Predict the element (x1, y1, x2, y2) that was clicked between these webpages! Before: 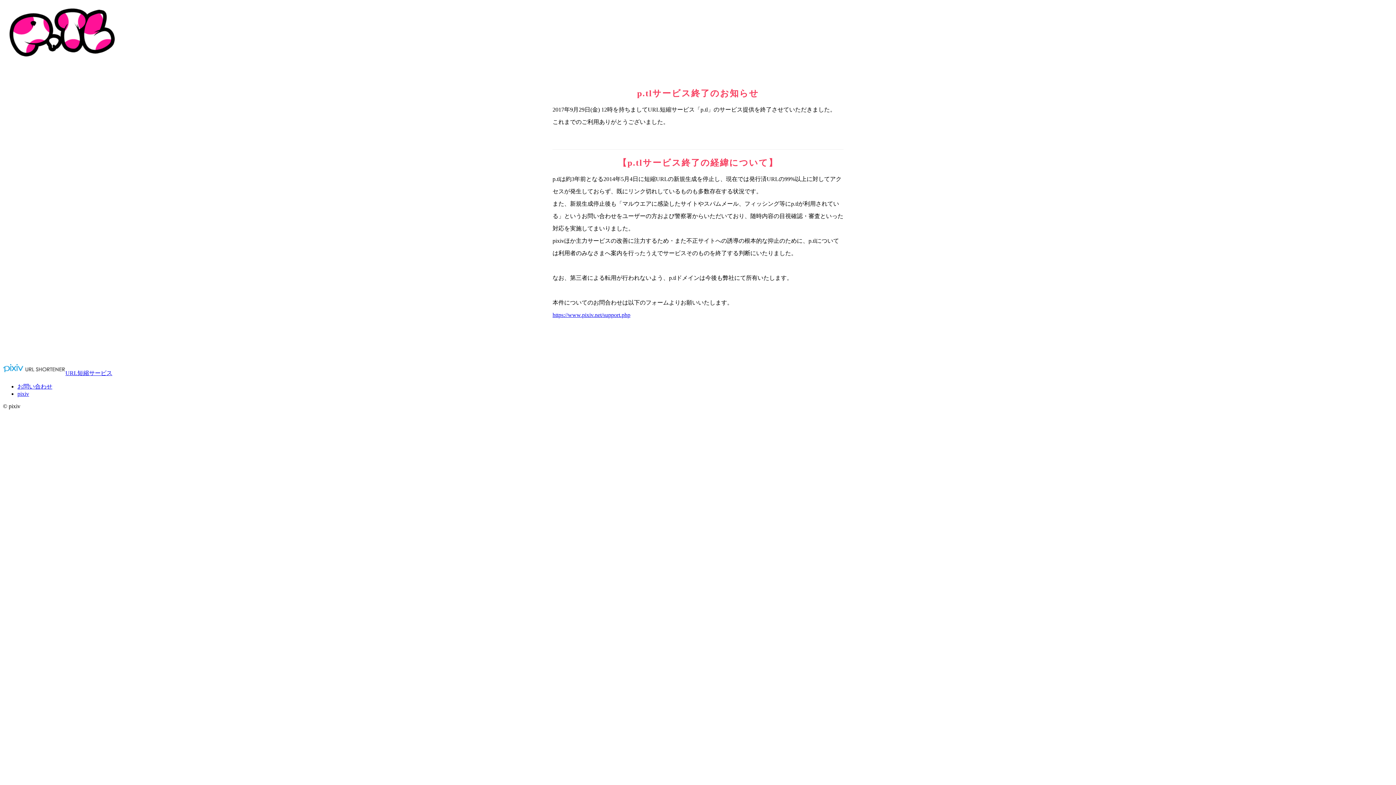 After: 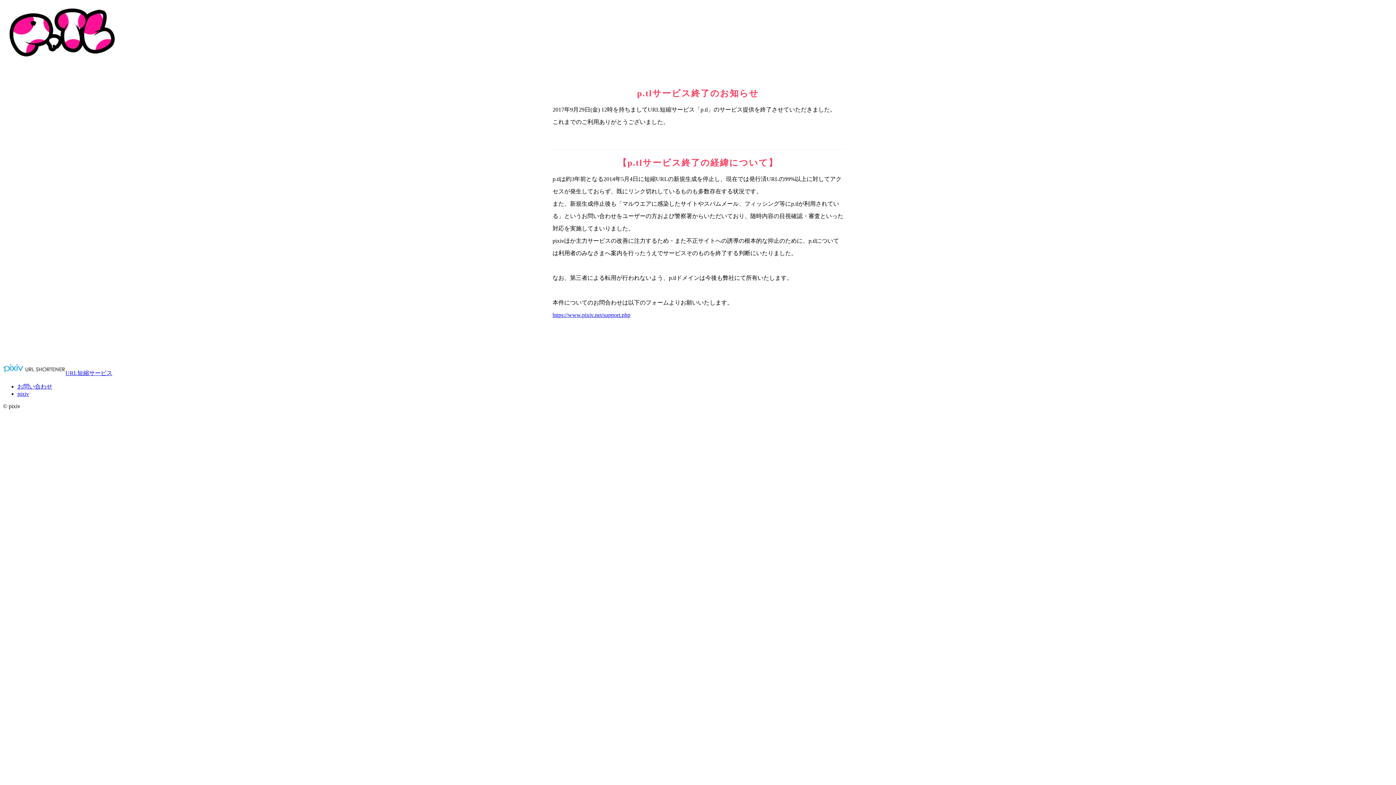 Action: bbox: (17, 391, 29, 397) label: pixiv